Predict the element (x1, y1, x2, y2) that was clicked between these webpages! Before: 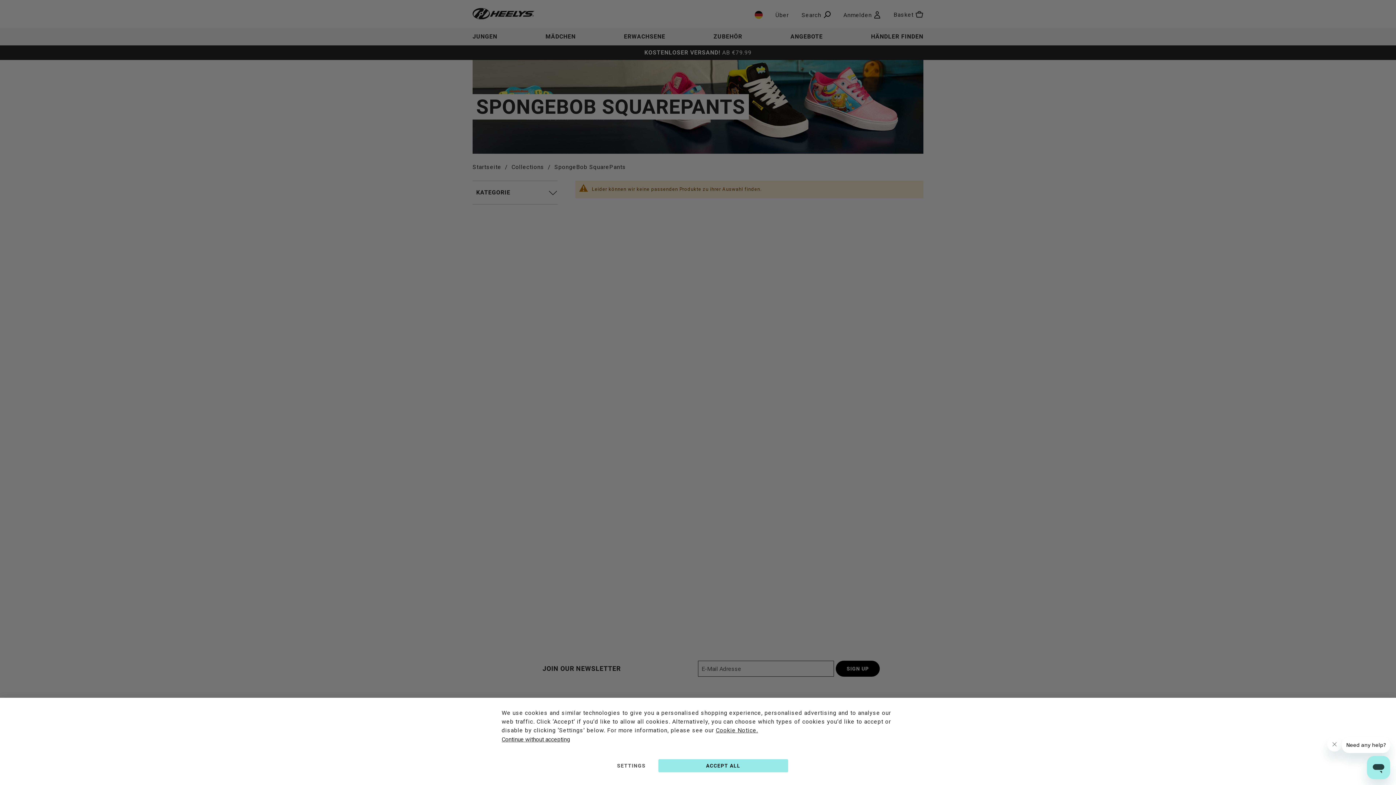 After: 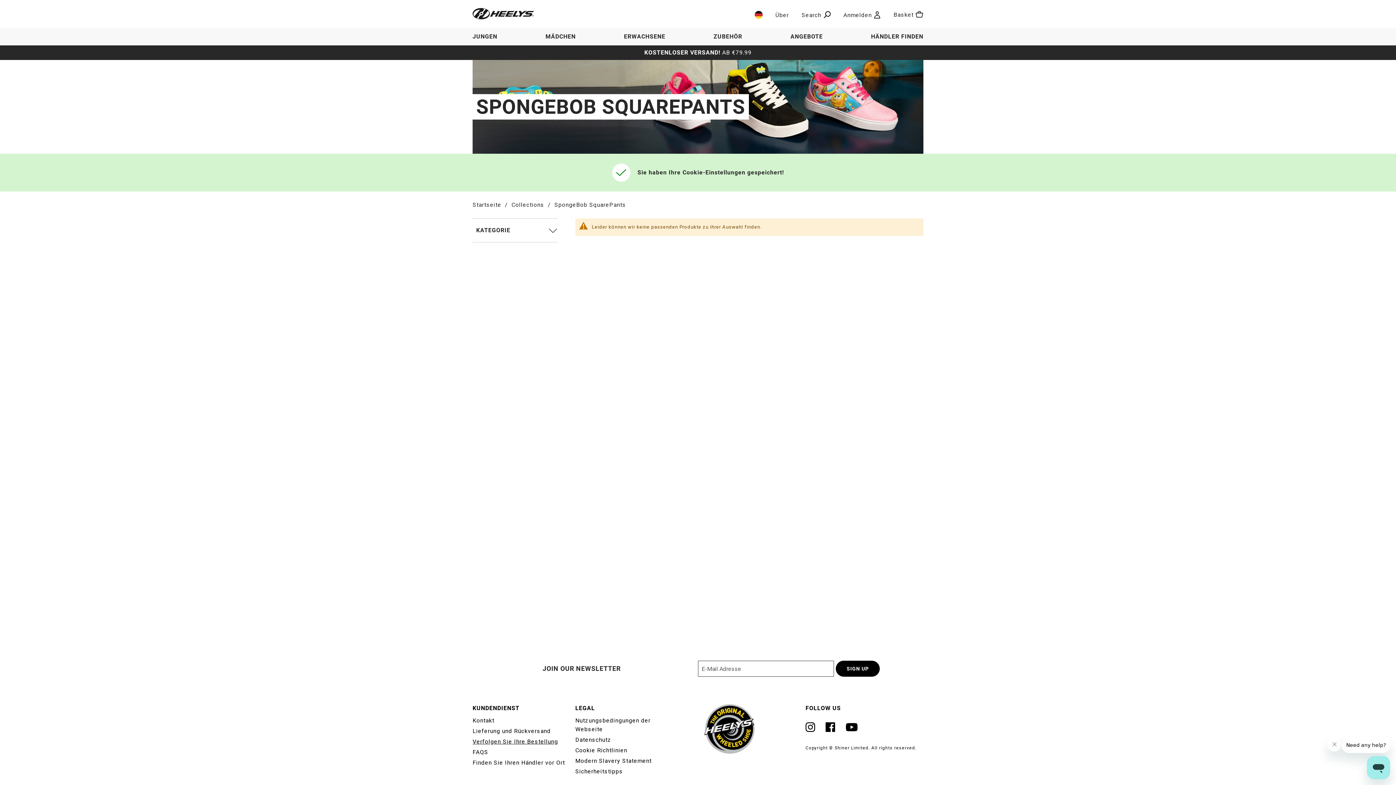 Action: bbox: (501, 735, 570, 744) label: Continue without accepting